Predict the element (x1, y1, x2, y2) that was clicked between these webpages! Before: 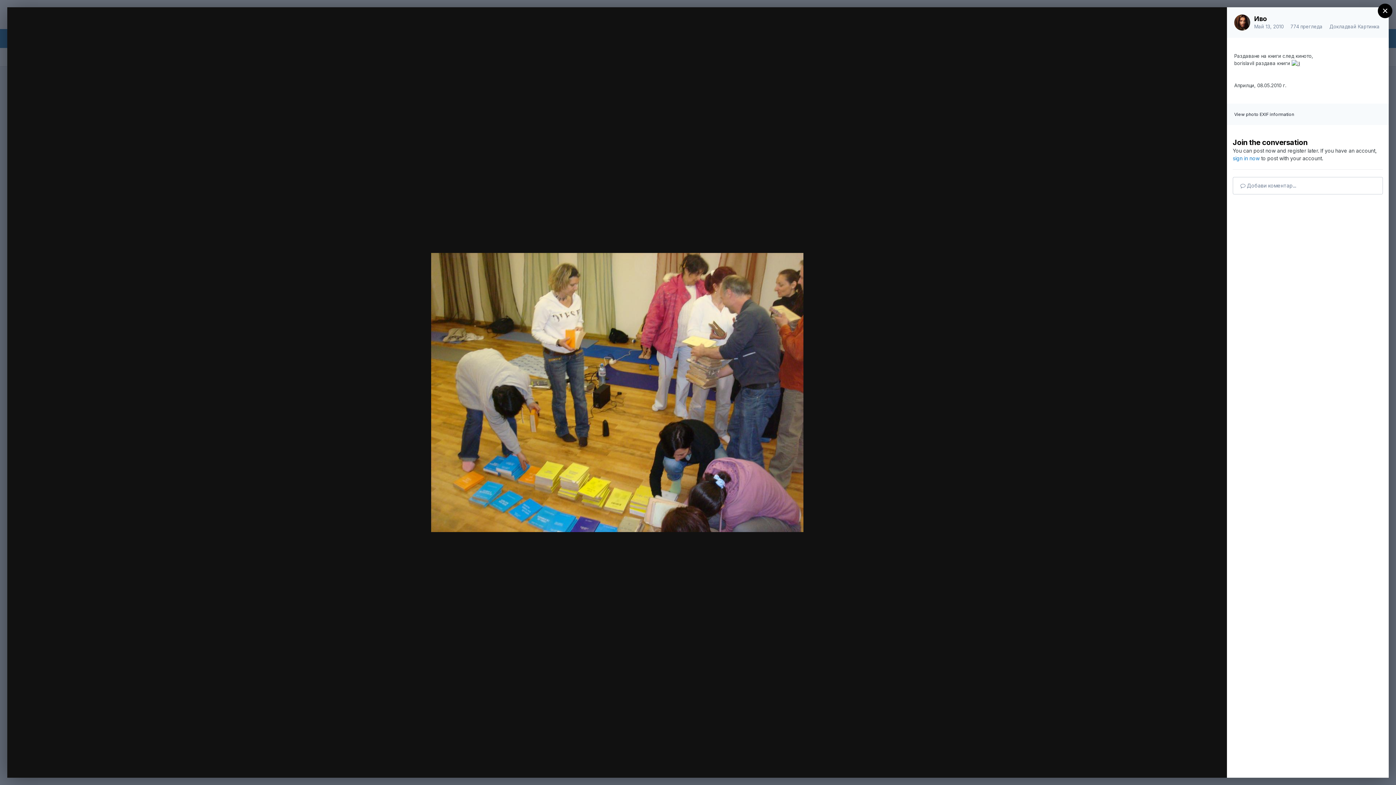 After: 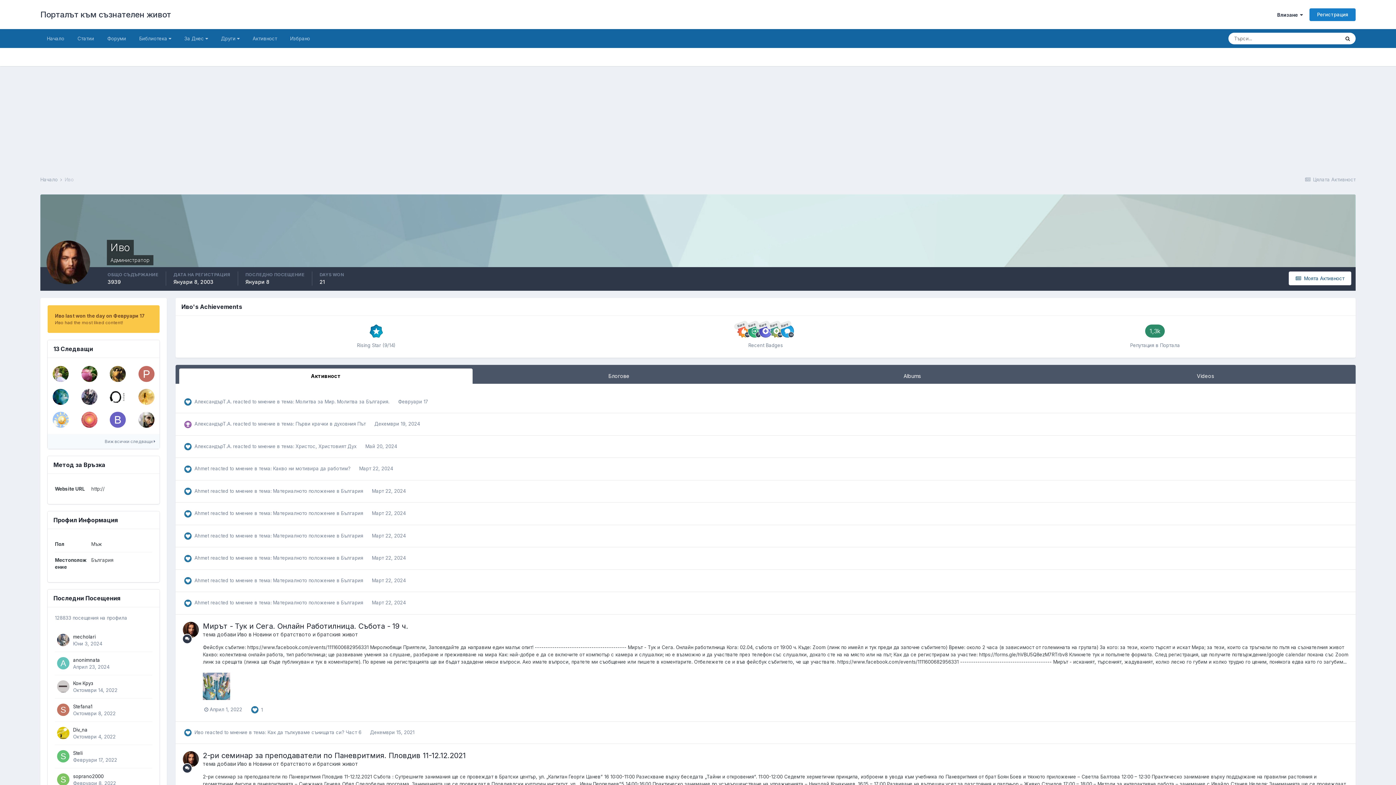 Action: bbox: (1234, 14, 1250, 30)